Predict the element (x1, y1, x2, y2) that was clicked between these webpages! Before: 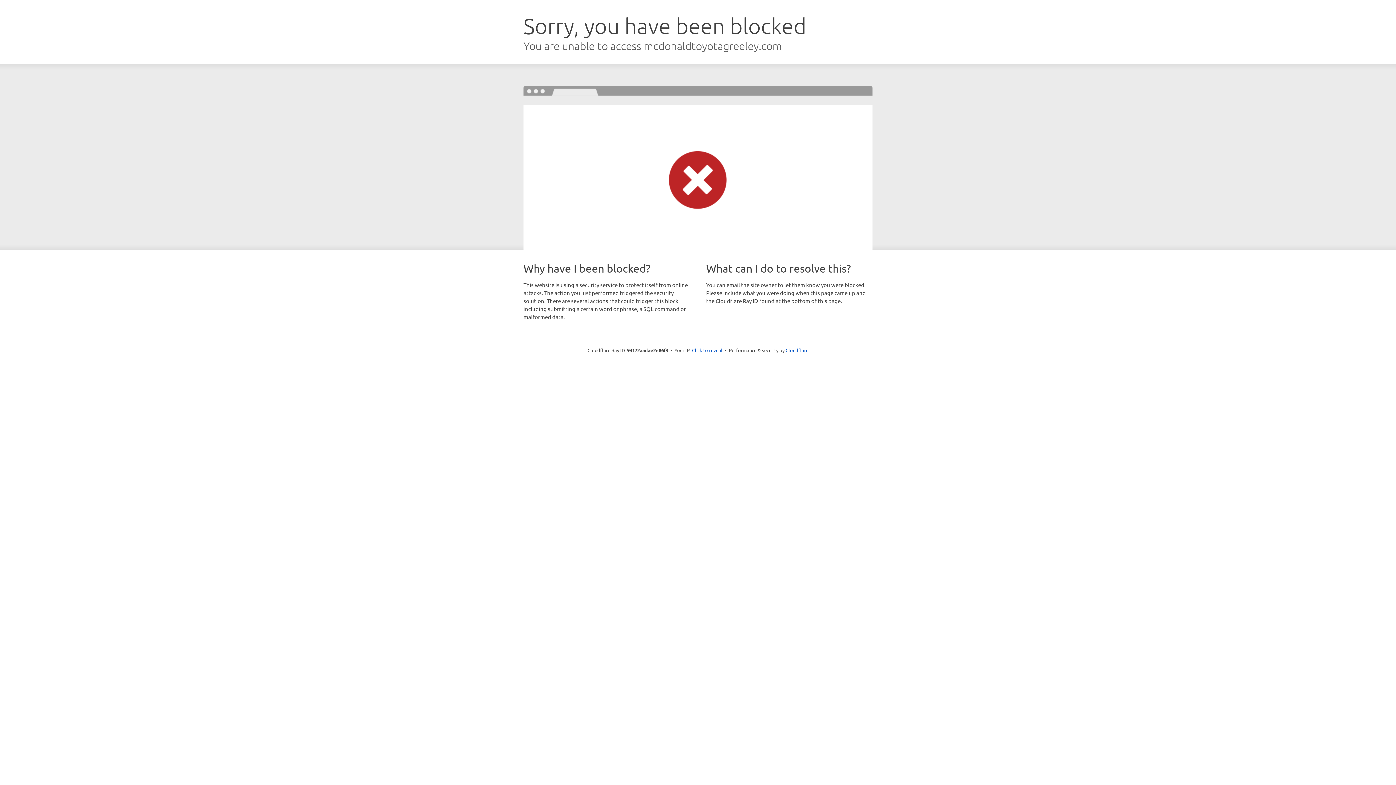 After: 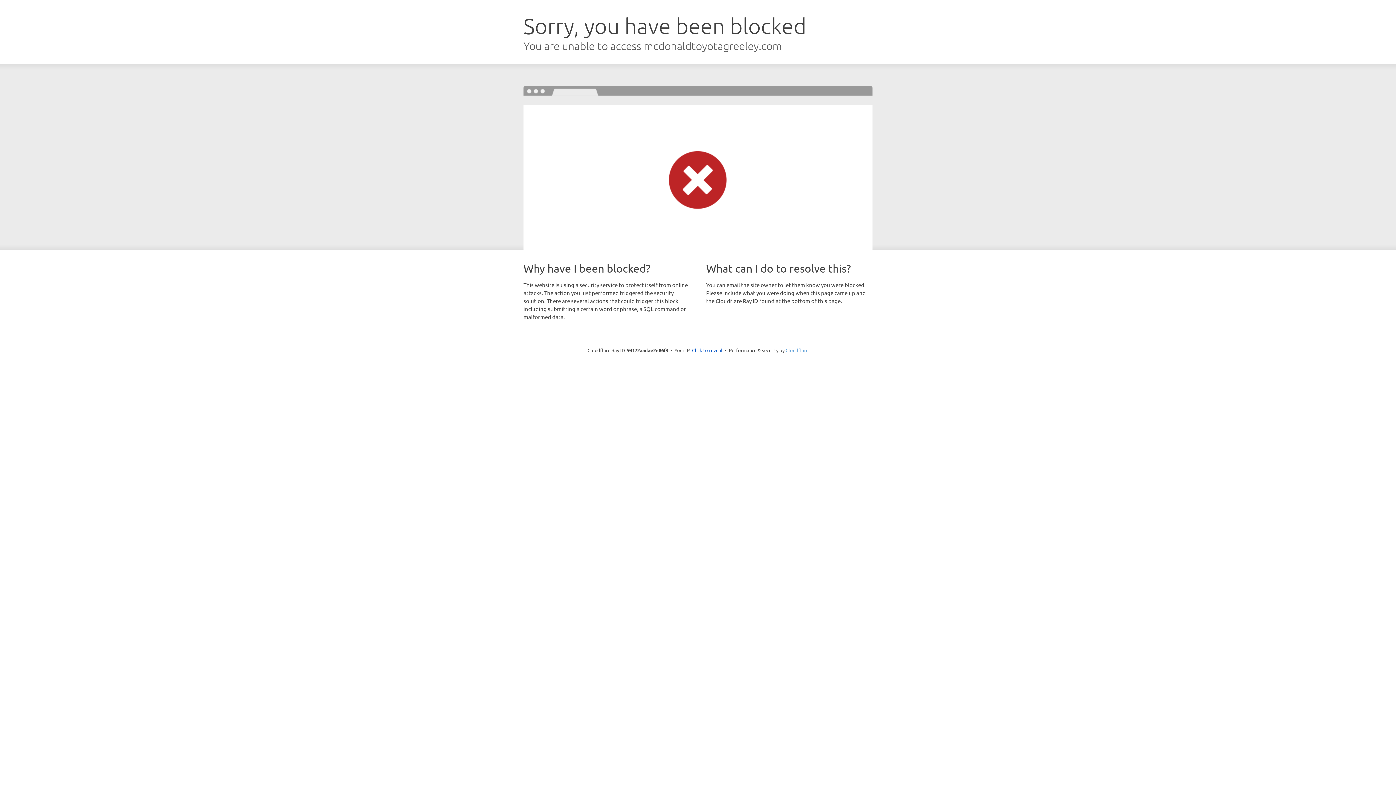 Action: bbox: (785, 347, 808, 353) label: Cloudflare